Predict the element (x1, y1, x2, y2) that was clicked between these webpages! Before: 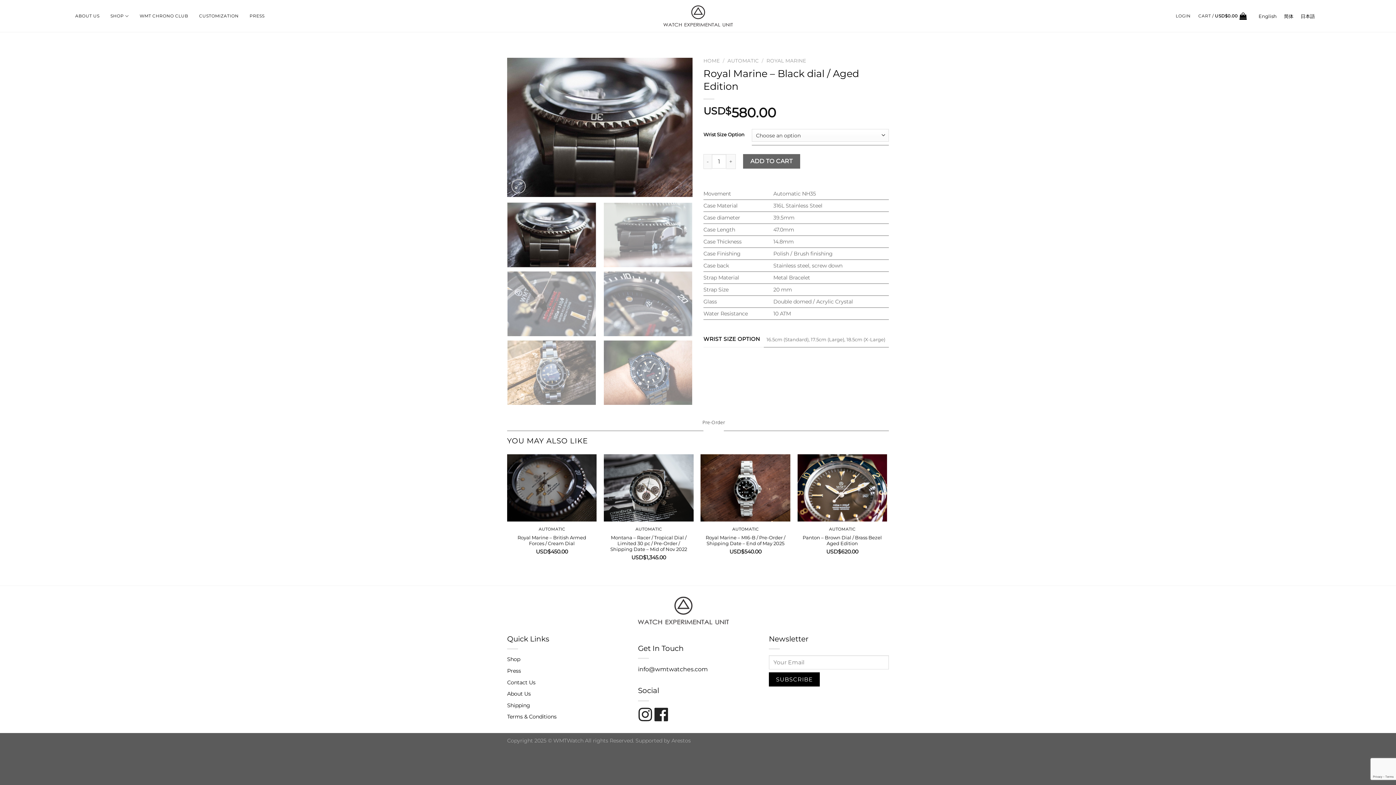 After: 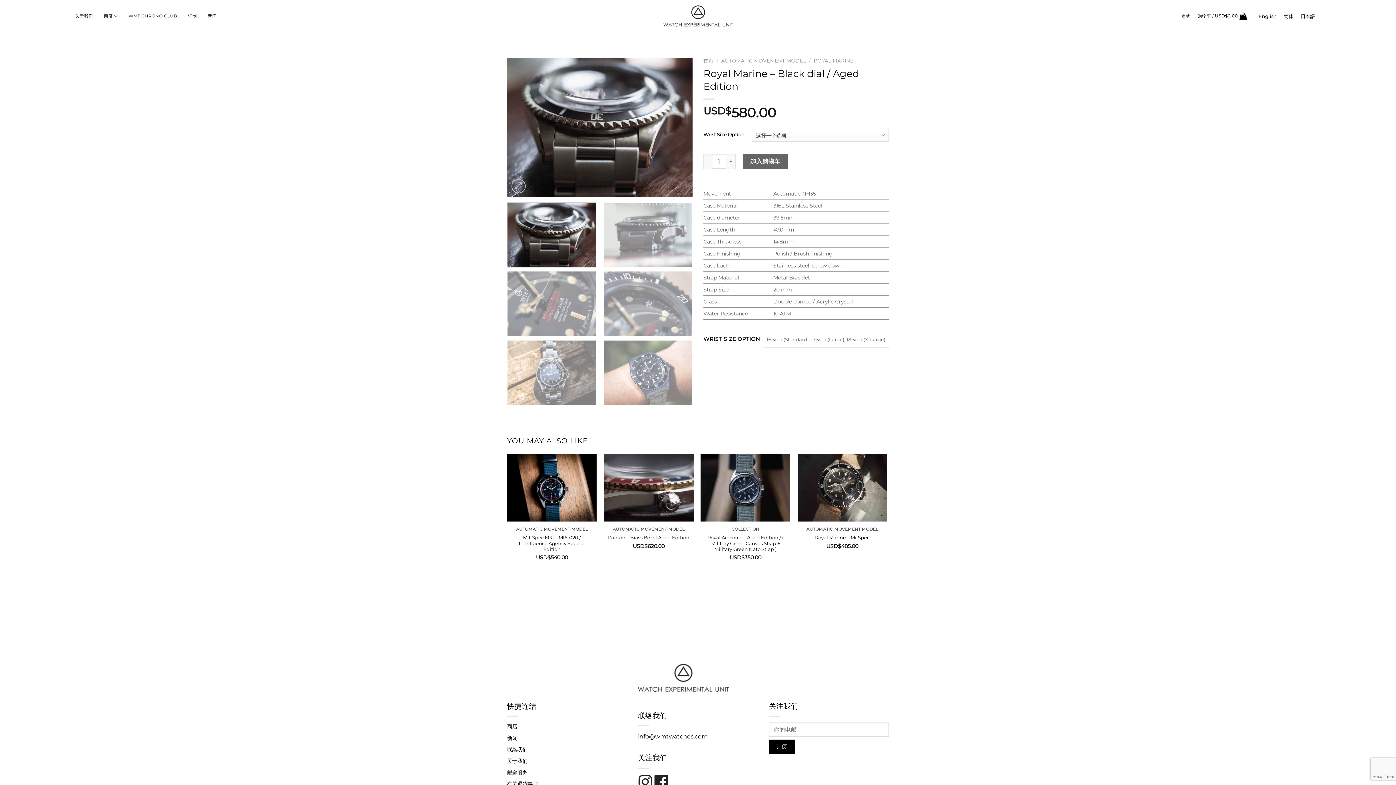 Action: label: 简体 bbox: (1280, 11, 1297, 20)